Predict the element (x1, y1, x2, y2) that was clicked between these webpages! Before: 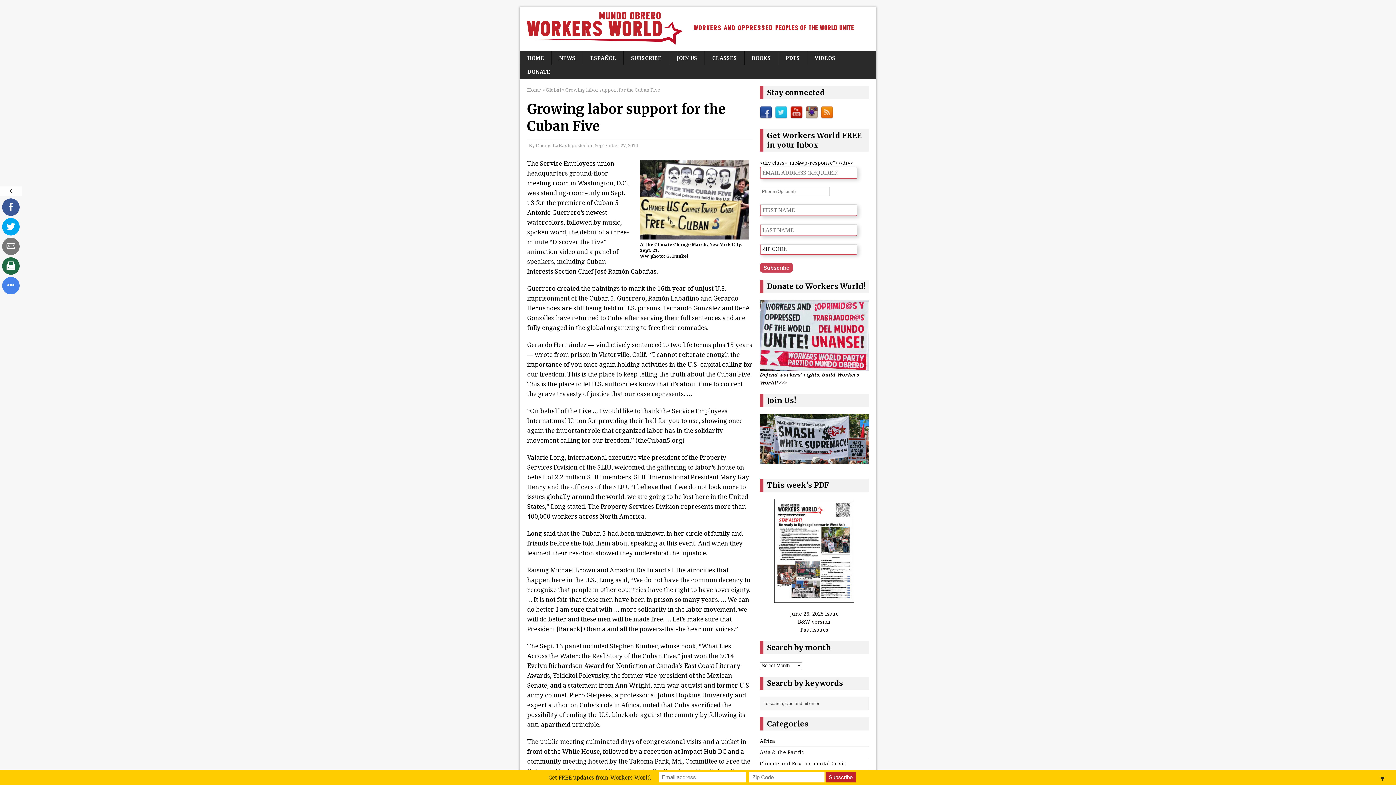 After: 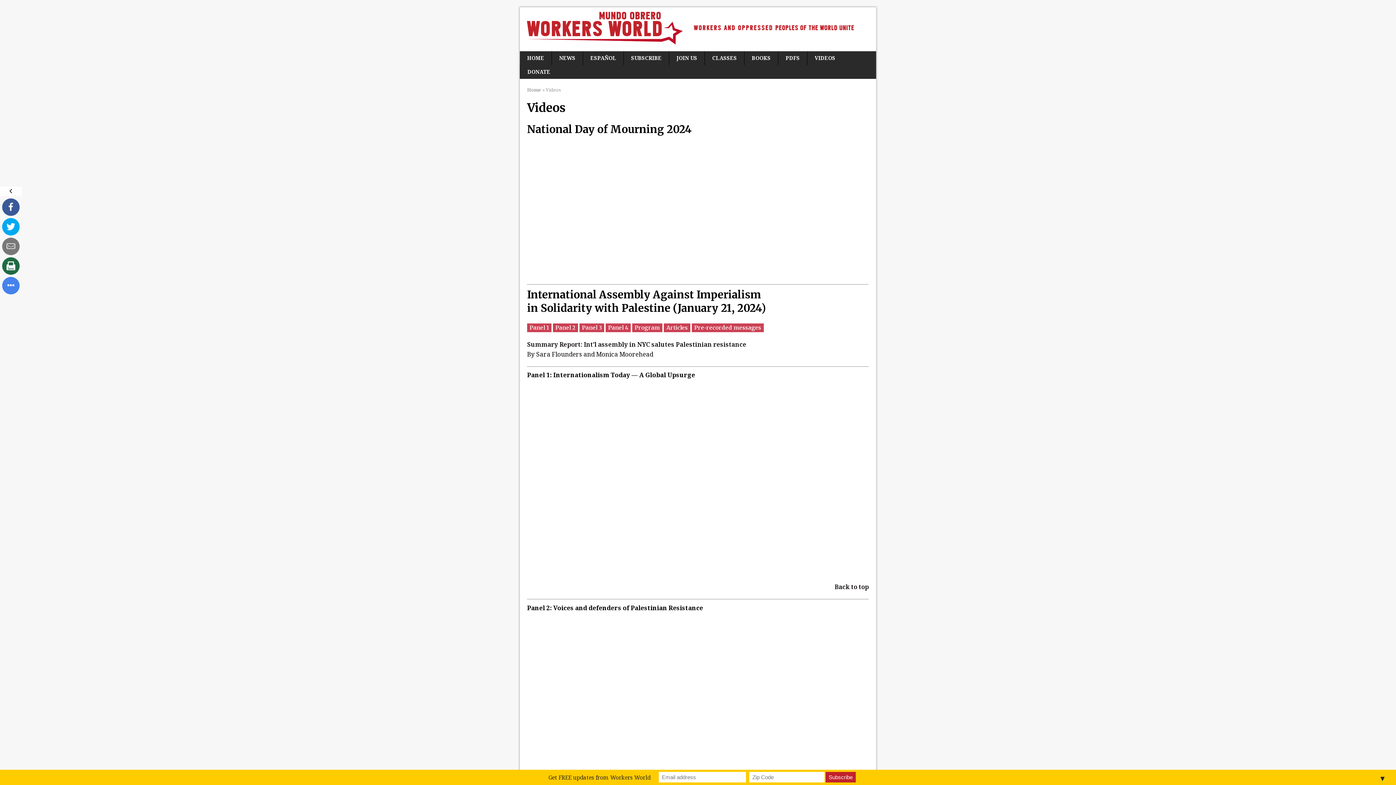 Action: label: VIDEOS bbox: (807, 51, 842, 65)